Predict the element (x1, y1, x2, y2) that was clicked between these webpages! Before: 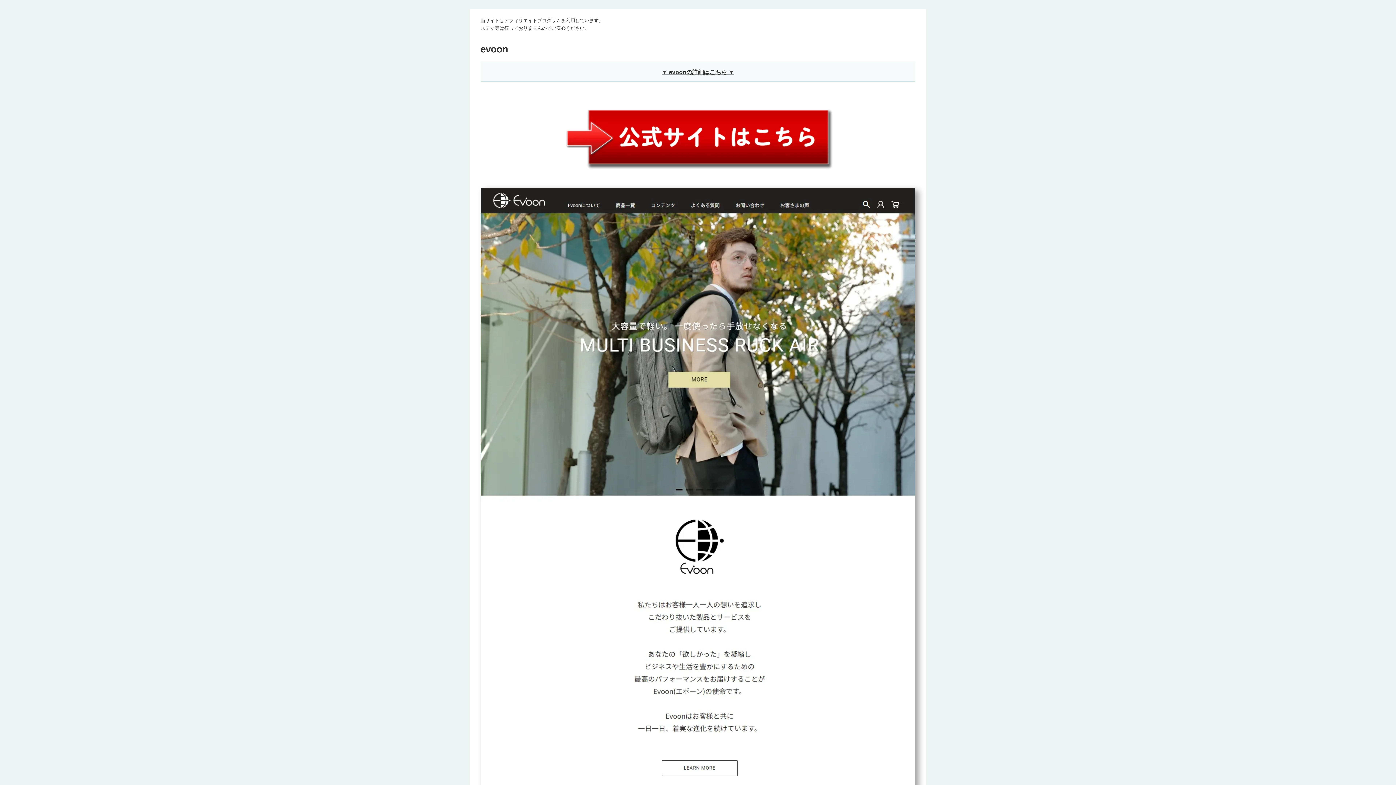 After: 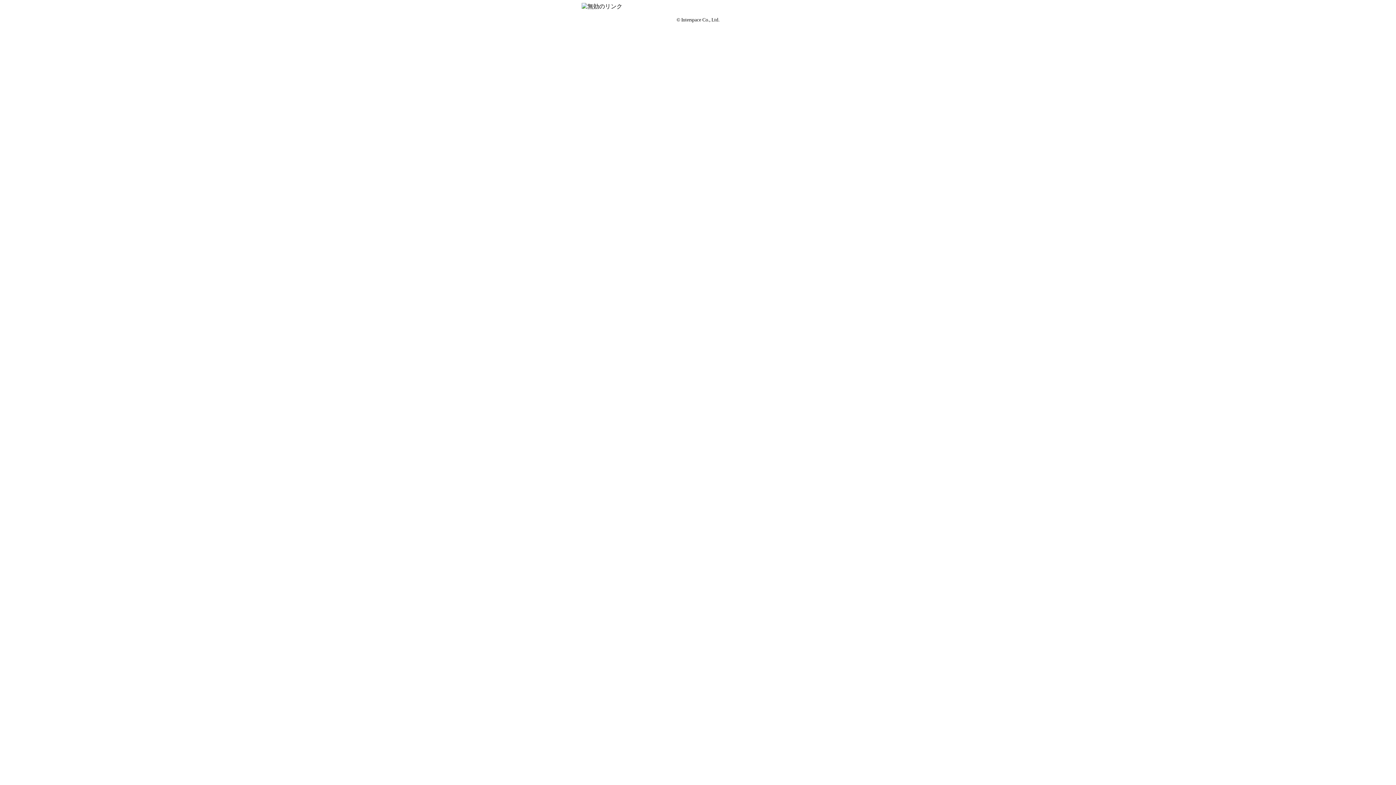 Action: bbox: (480, 187, 915, 805)